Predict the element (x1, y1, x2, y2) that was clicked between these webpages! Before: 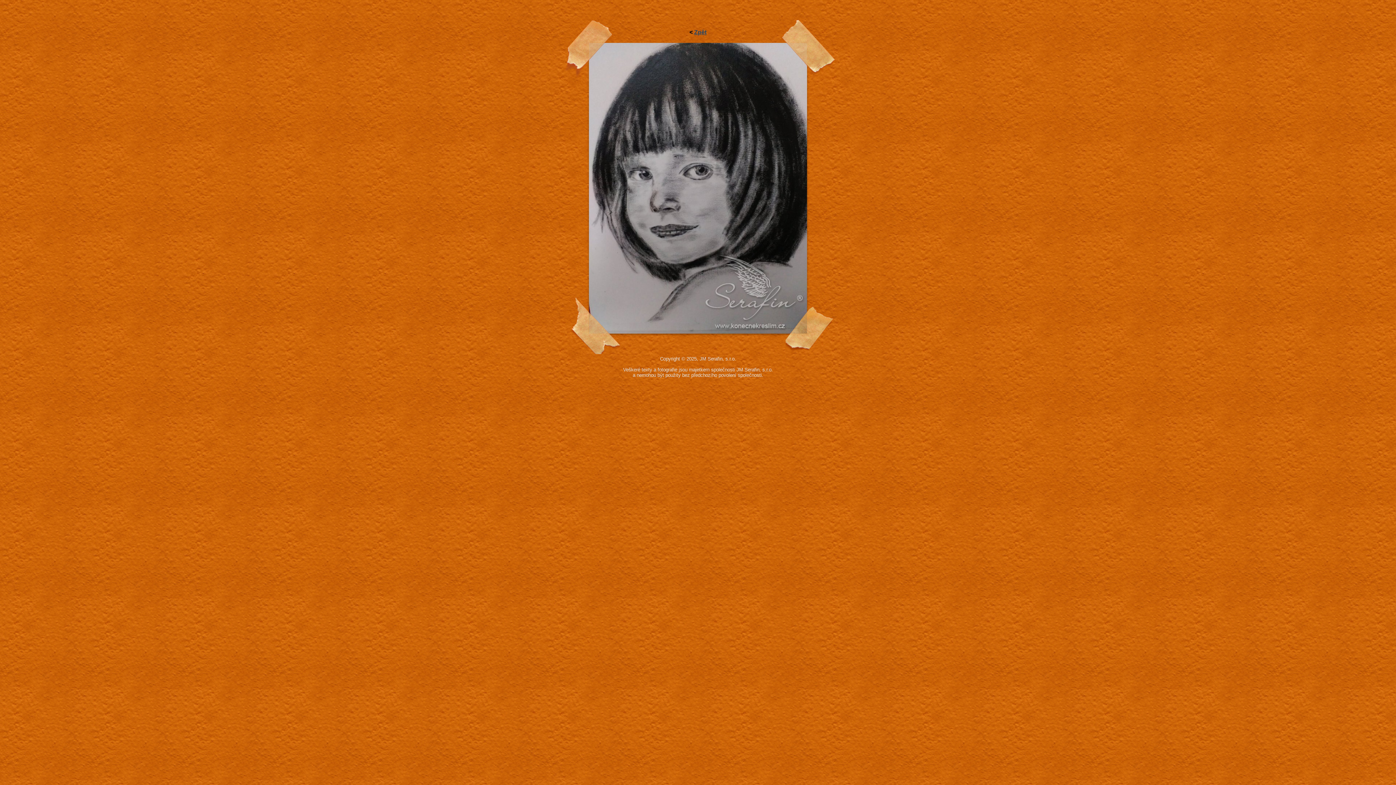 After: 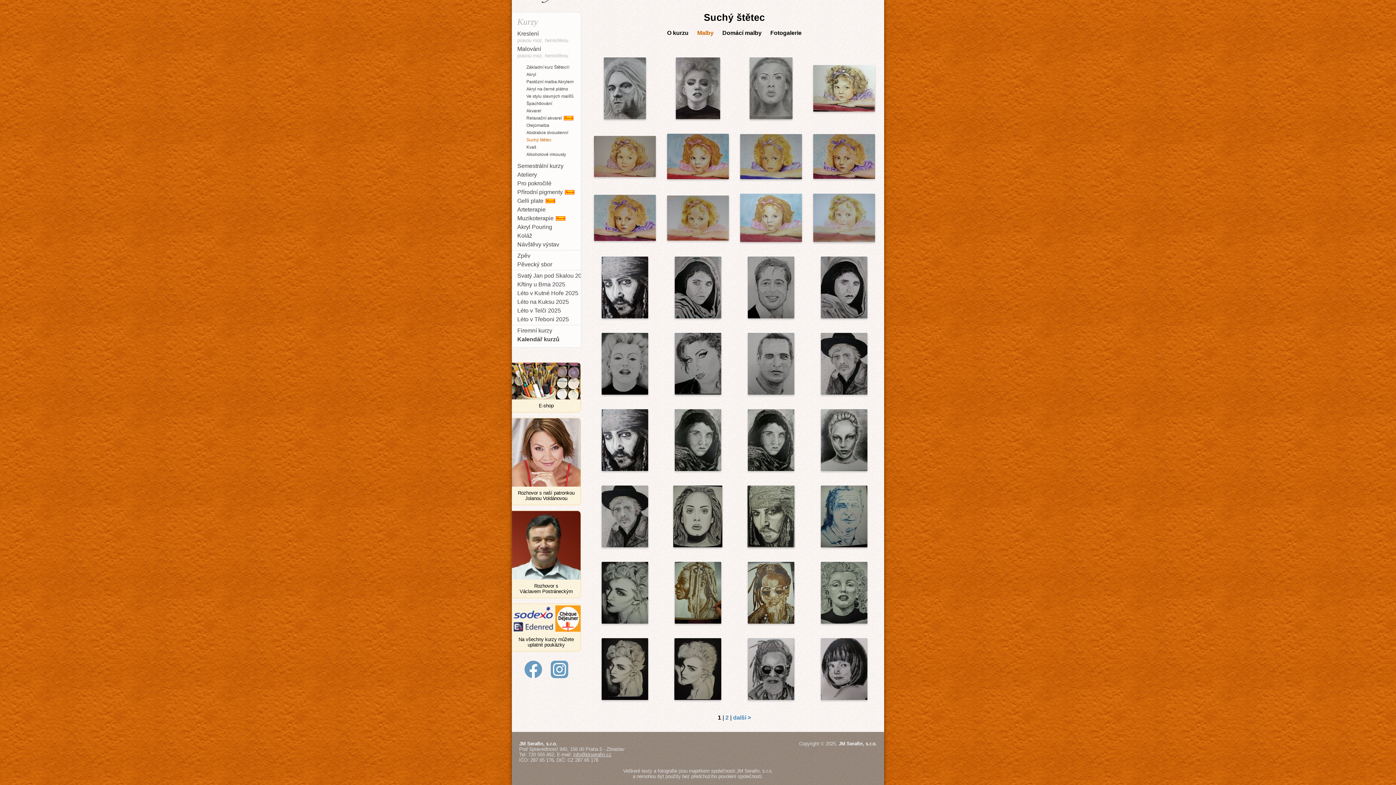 Action: bbox: (694, 29, 706, 35) label: Zpět